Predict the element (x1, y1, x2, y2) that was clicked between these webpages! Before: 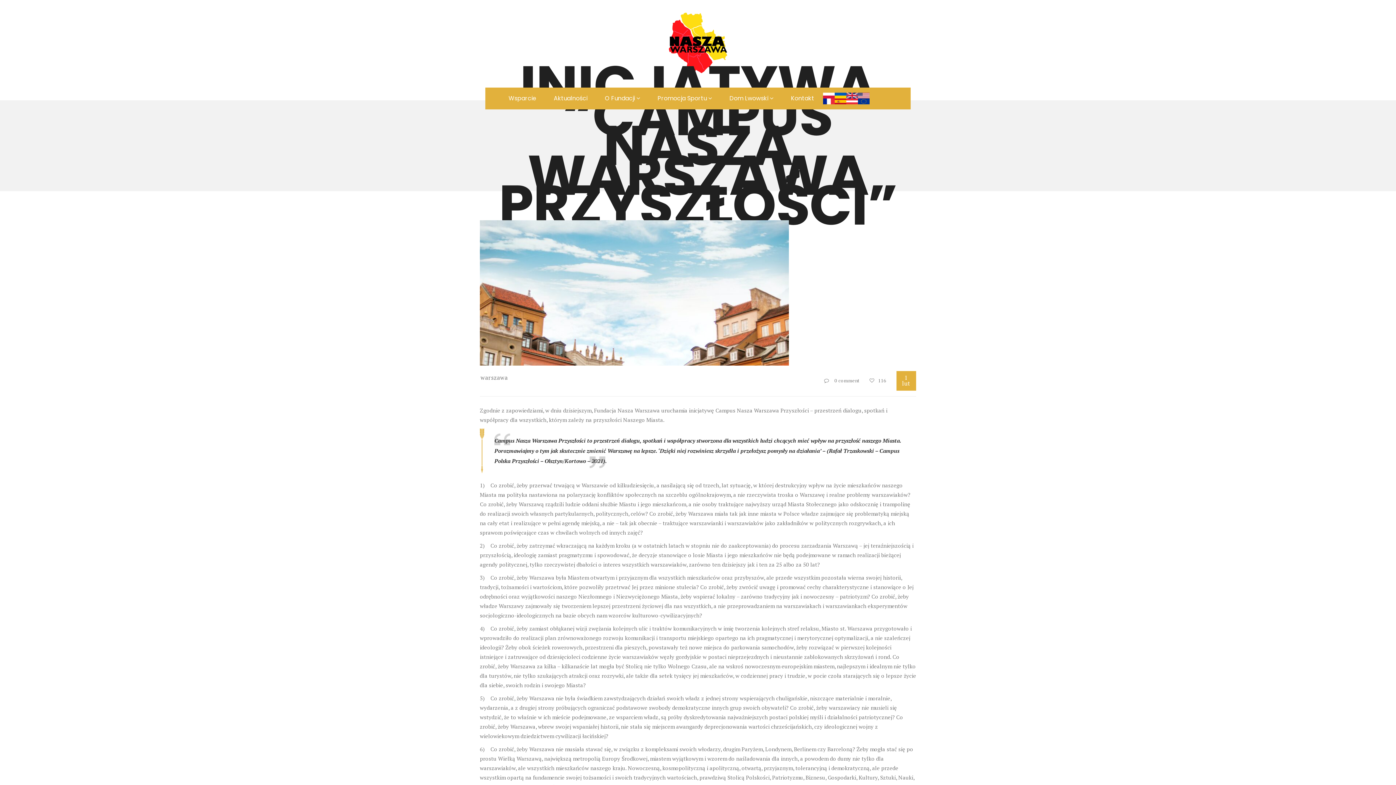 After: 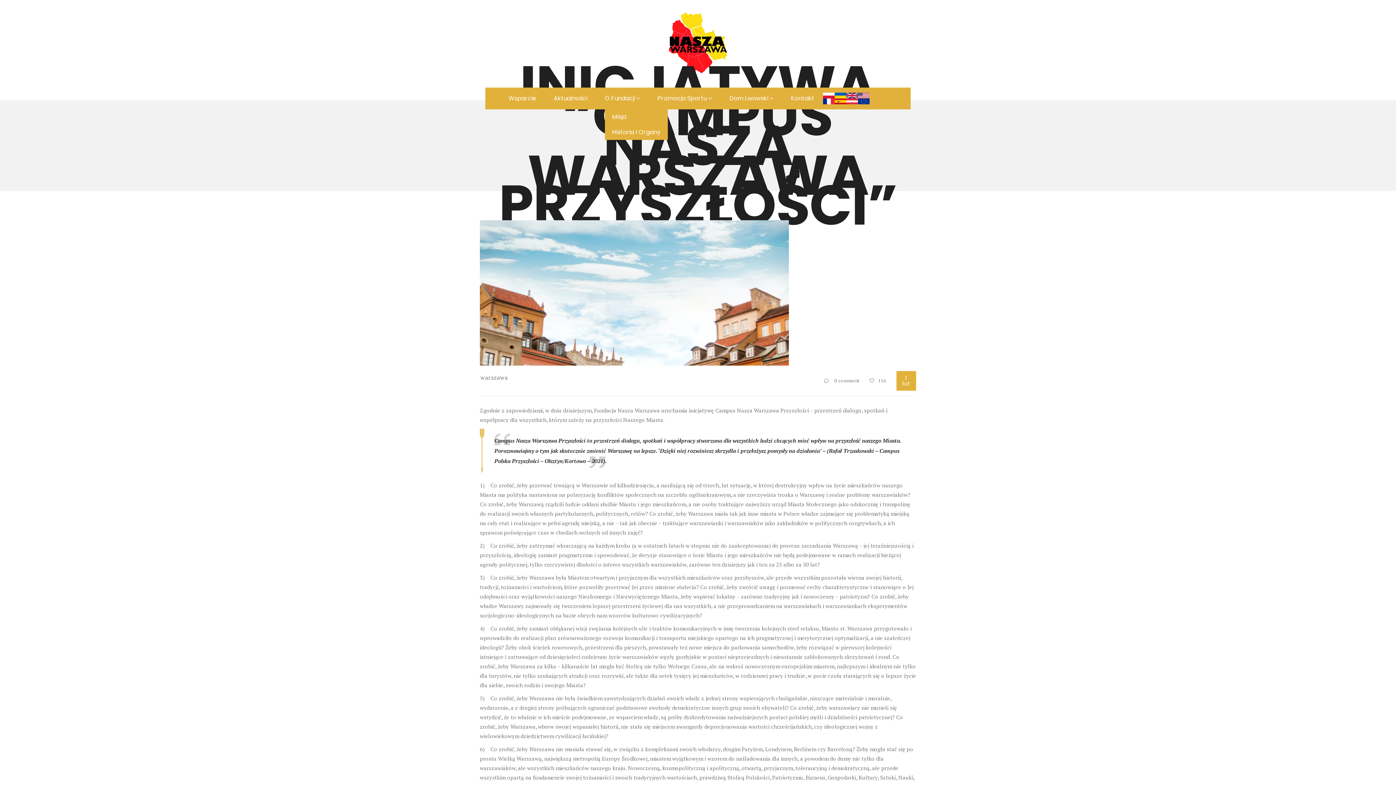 Action: label: O Fundacji  bbox: (605, 87, 640, 109)